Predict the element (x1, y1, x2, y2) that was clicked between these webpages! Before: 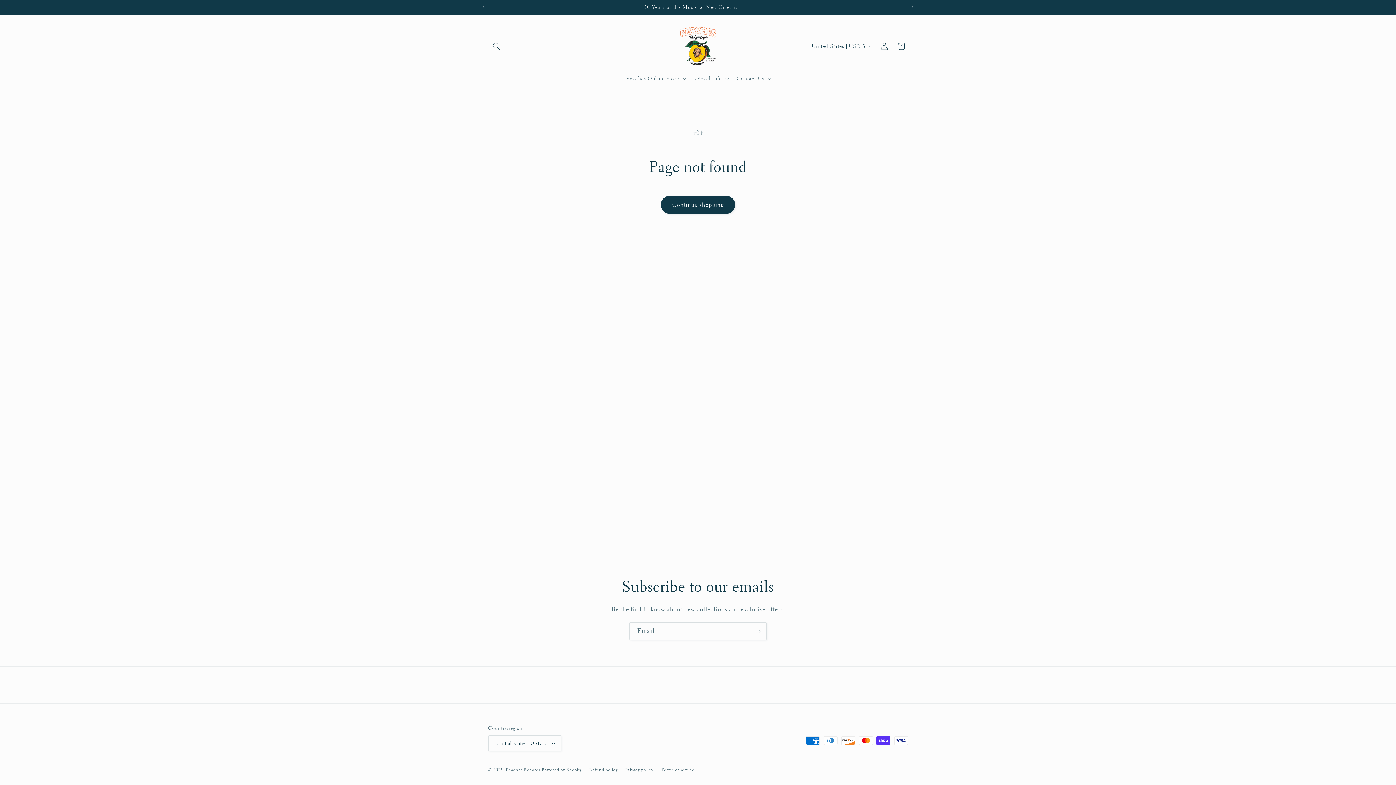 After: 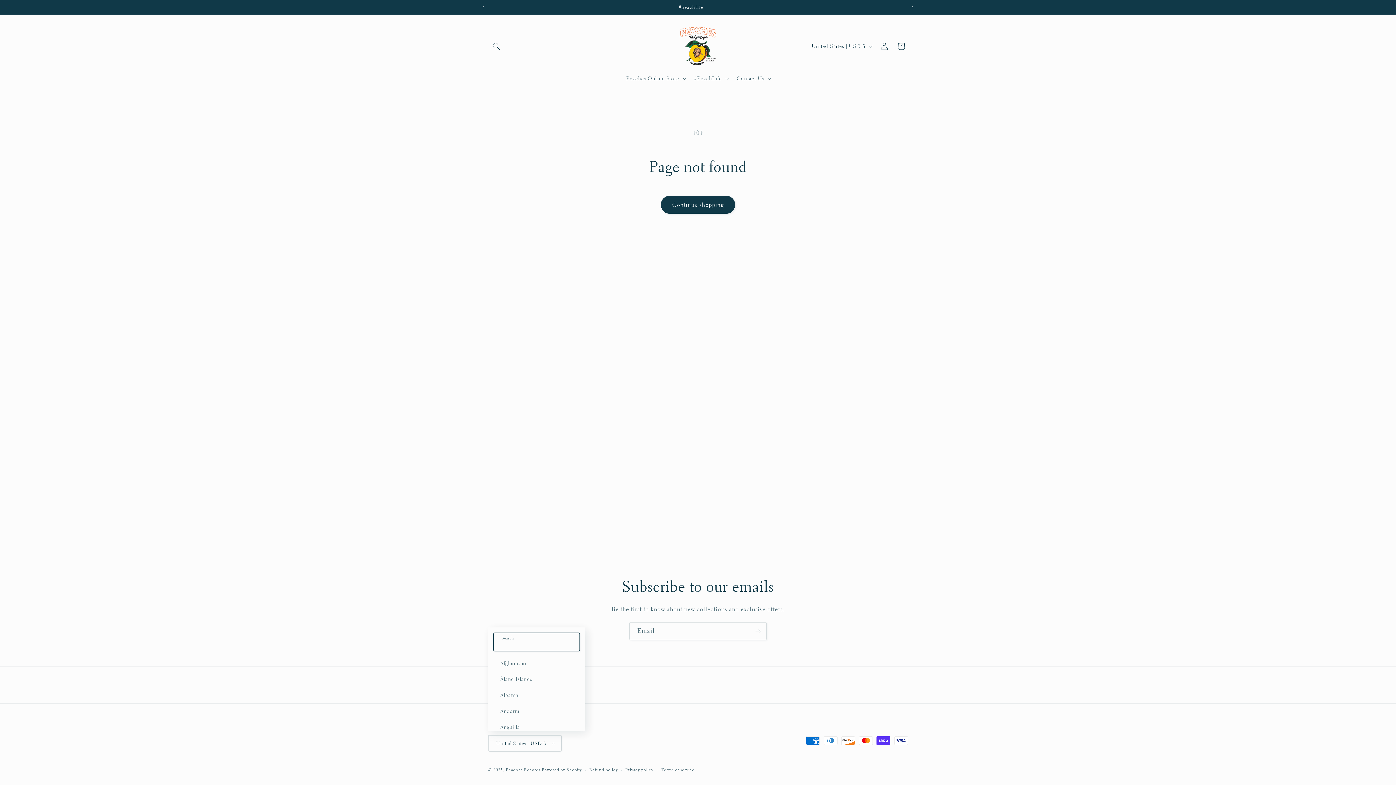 Action: bbox: (488, 735, 561, 751) label: United States | USD $